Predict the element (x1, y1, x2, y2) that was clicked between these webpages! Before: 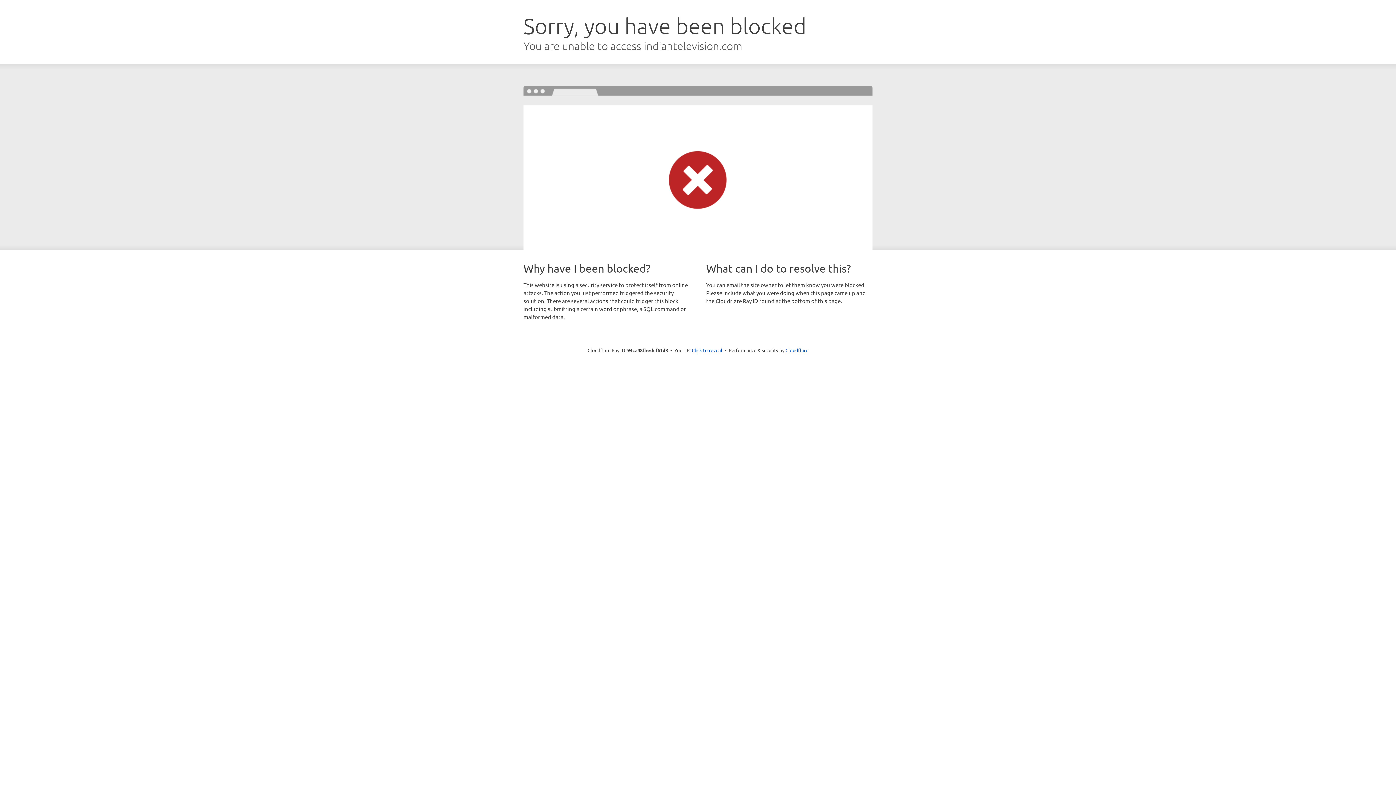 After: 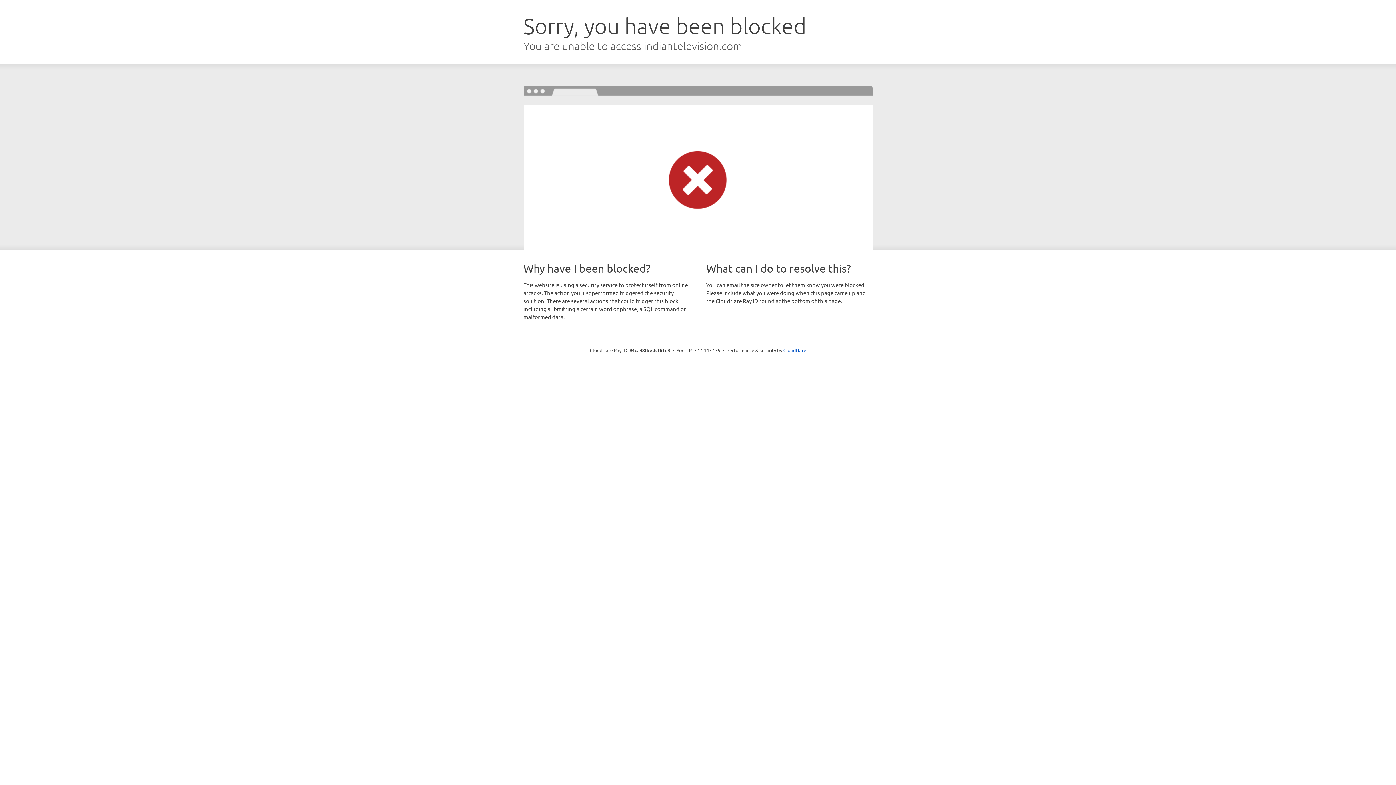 Action: bbox: (692, 346, 722, 353) label: Click to reveal